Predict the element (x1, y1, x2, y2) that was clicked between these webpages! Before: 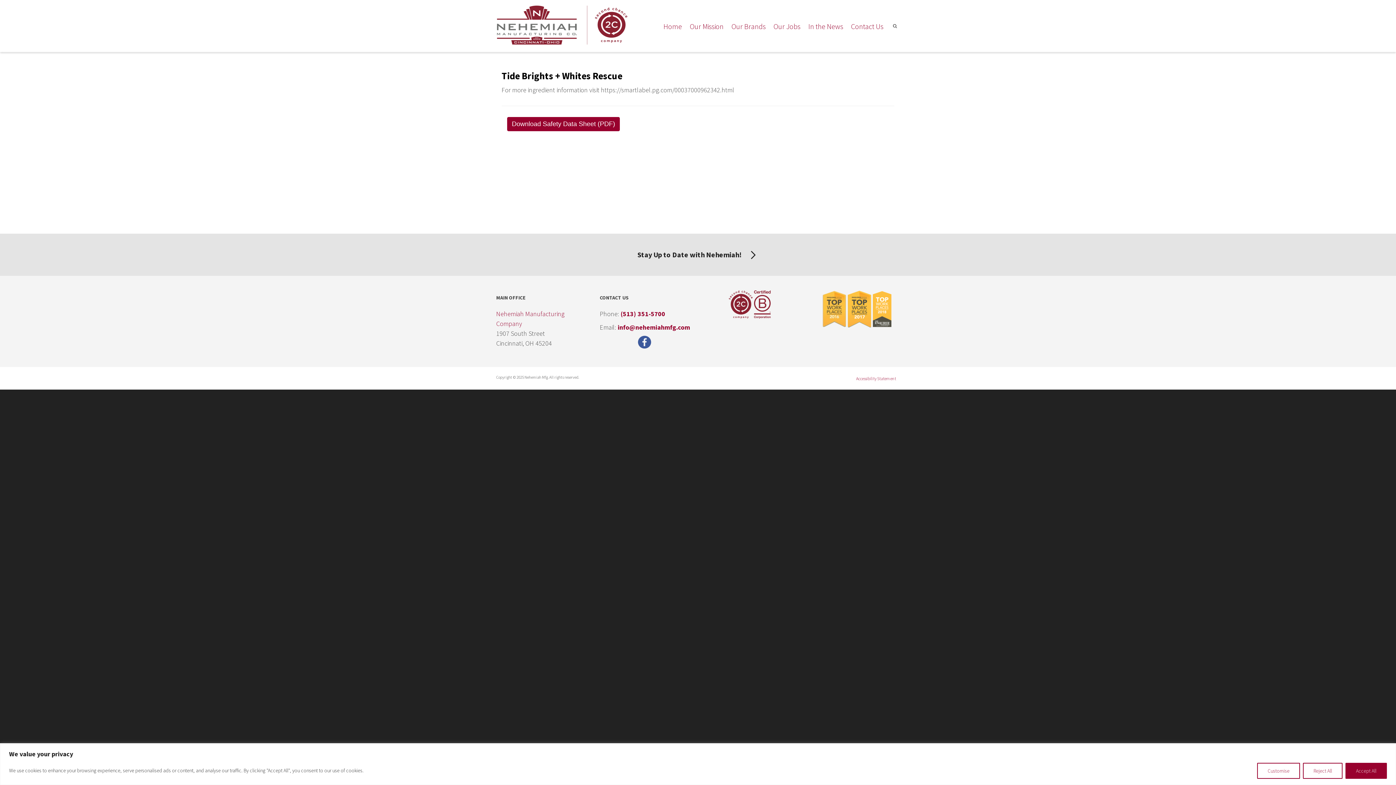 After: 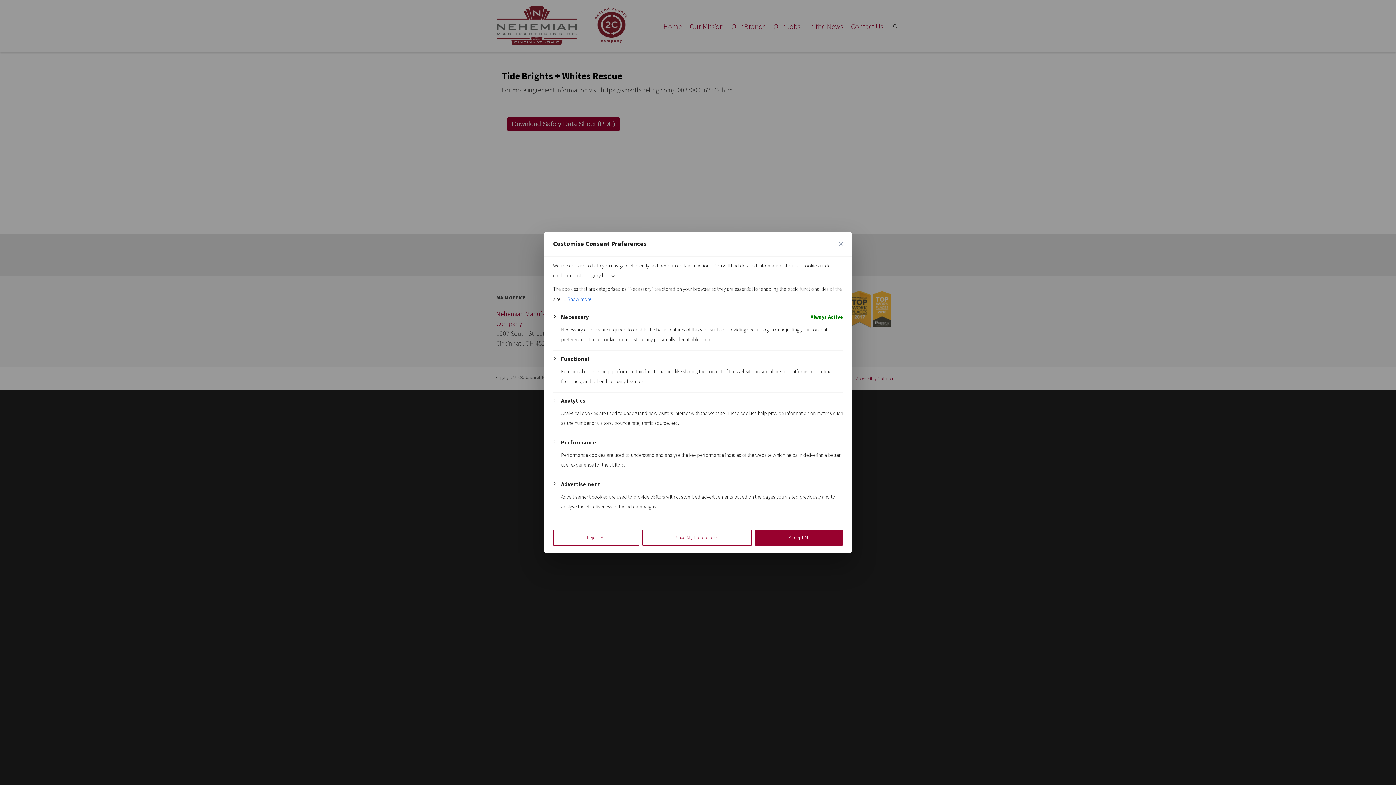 Action: label: Customise bbox: (1257, 763, 1300, 779)